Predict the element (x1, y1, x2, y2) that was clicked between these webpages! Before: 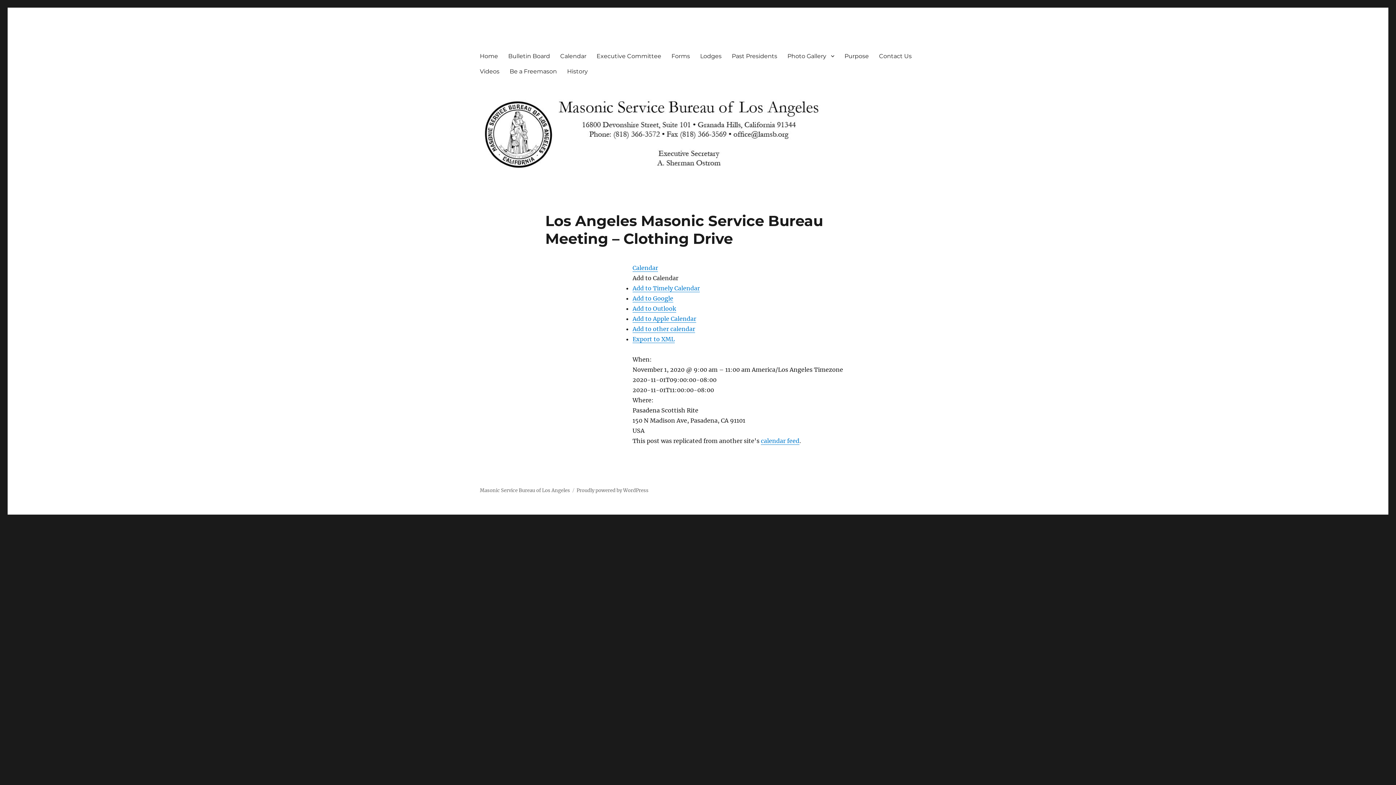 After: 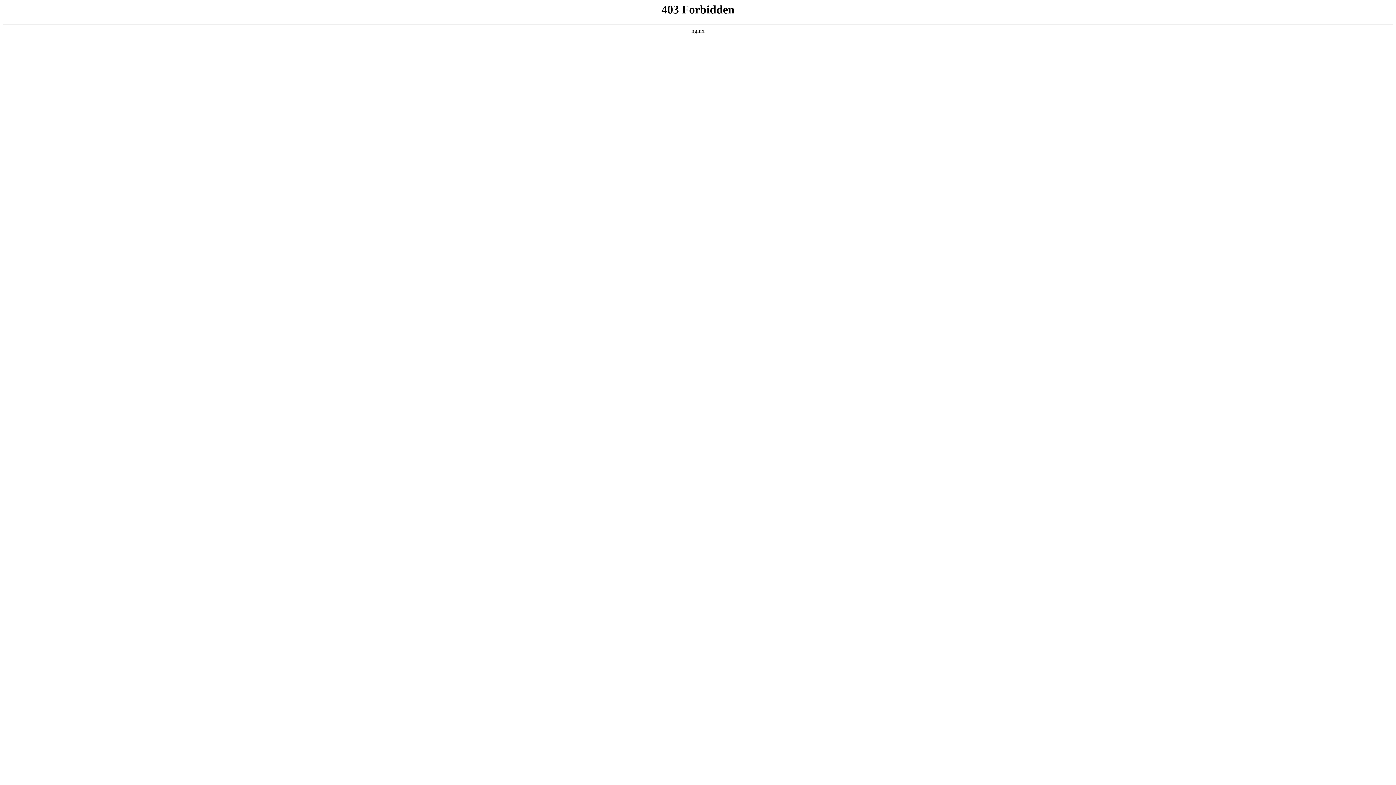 Action: label: Proudly powered by WordPress bbox: (576, 487, 648, 493)